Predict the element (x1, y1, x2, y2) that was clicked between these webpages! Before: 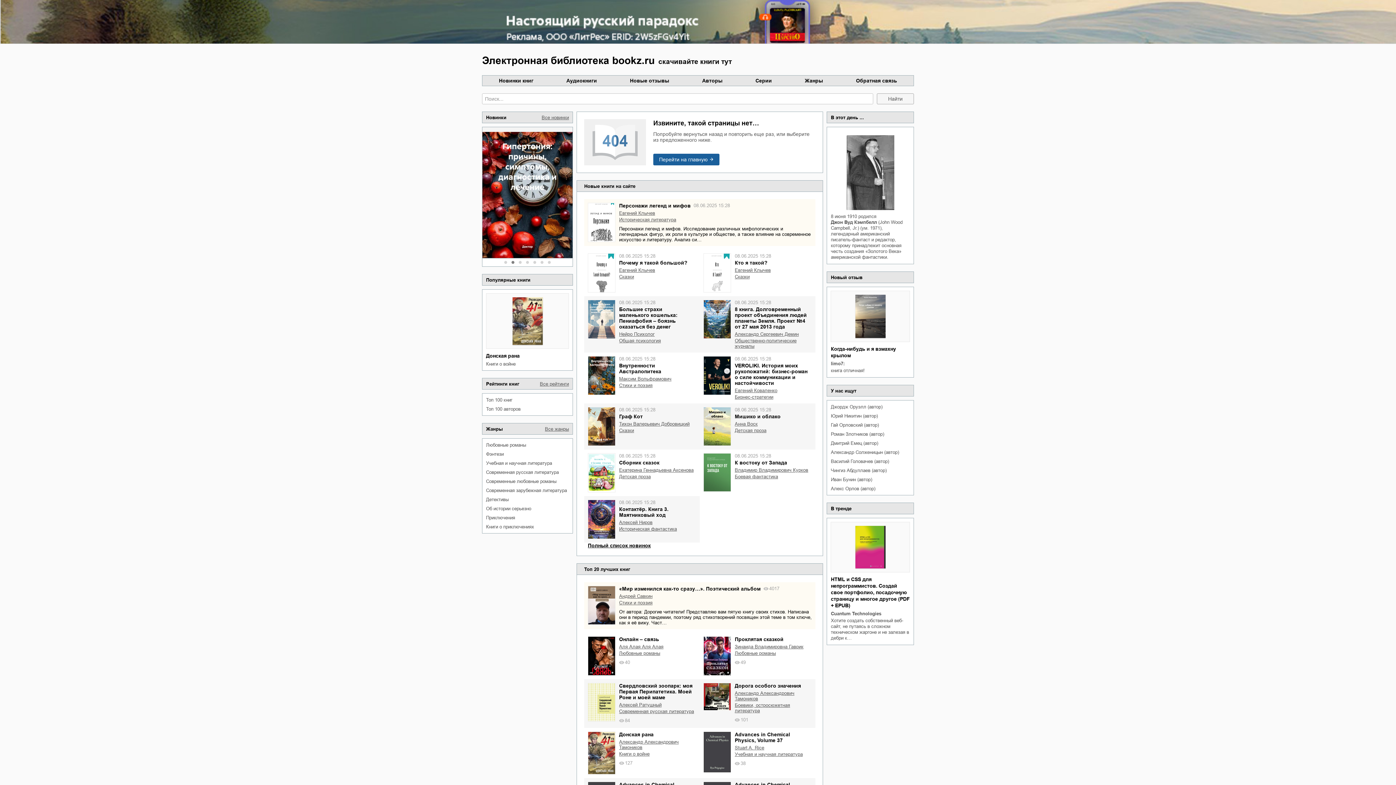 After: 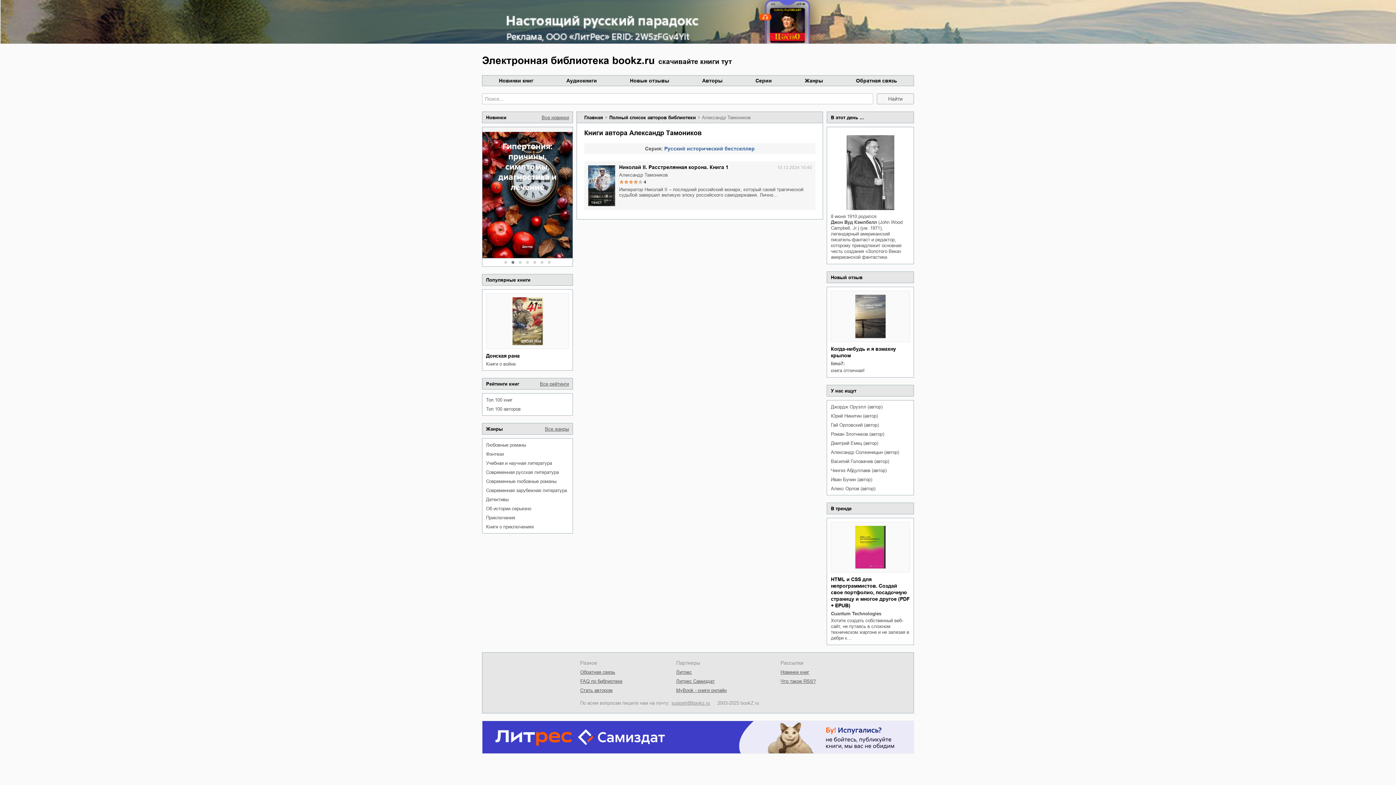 Action: label: Александр Александрович Тамоников bbox: (734, 690, 812, 701)